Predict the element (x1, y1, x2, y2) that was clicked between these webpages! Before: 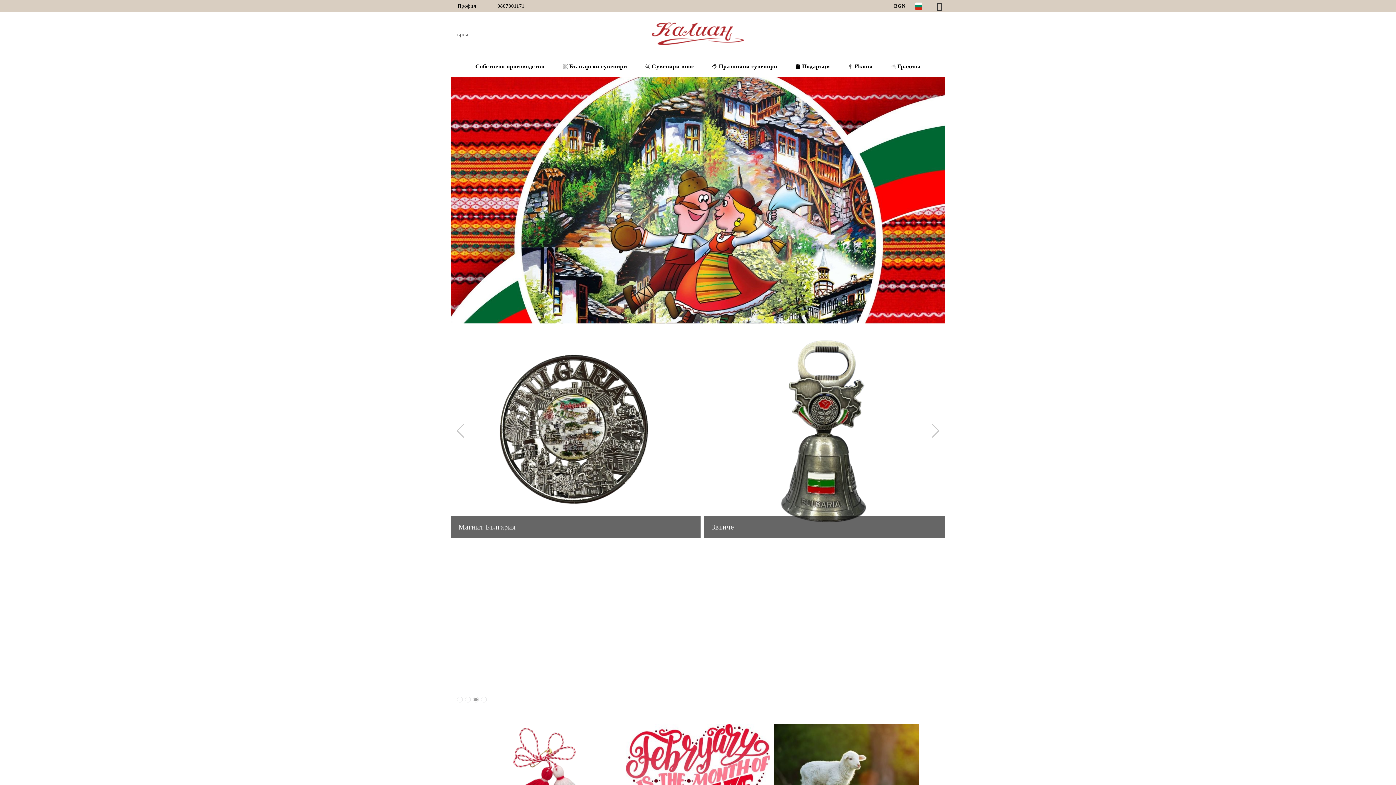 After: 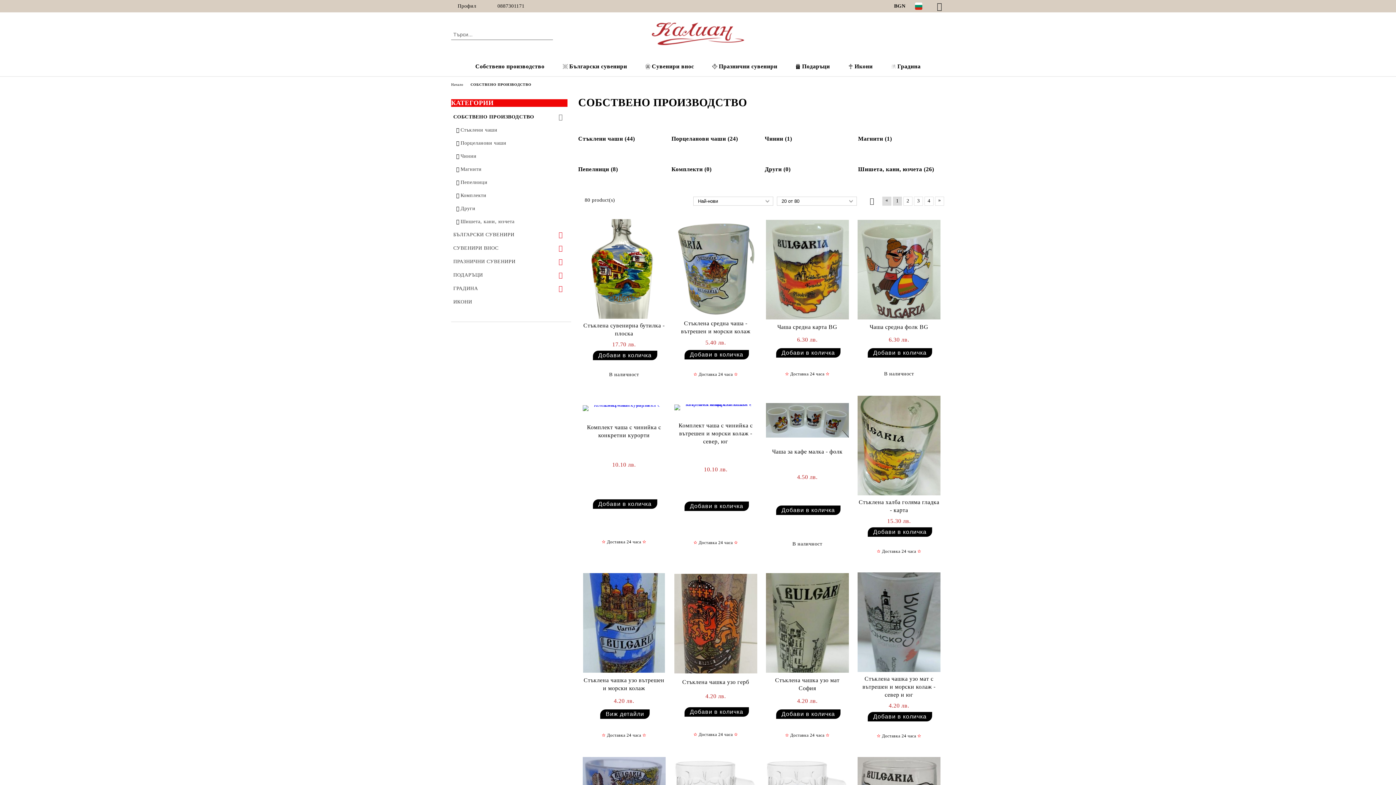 Action: label: Собствено производство bbox: (466, 58, 553, 74)